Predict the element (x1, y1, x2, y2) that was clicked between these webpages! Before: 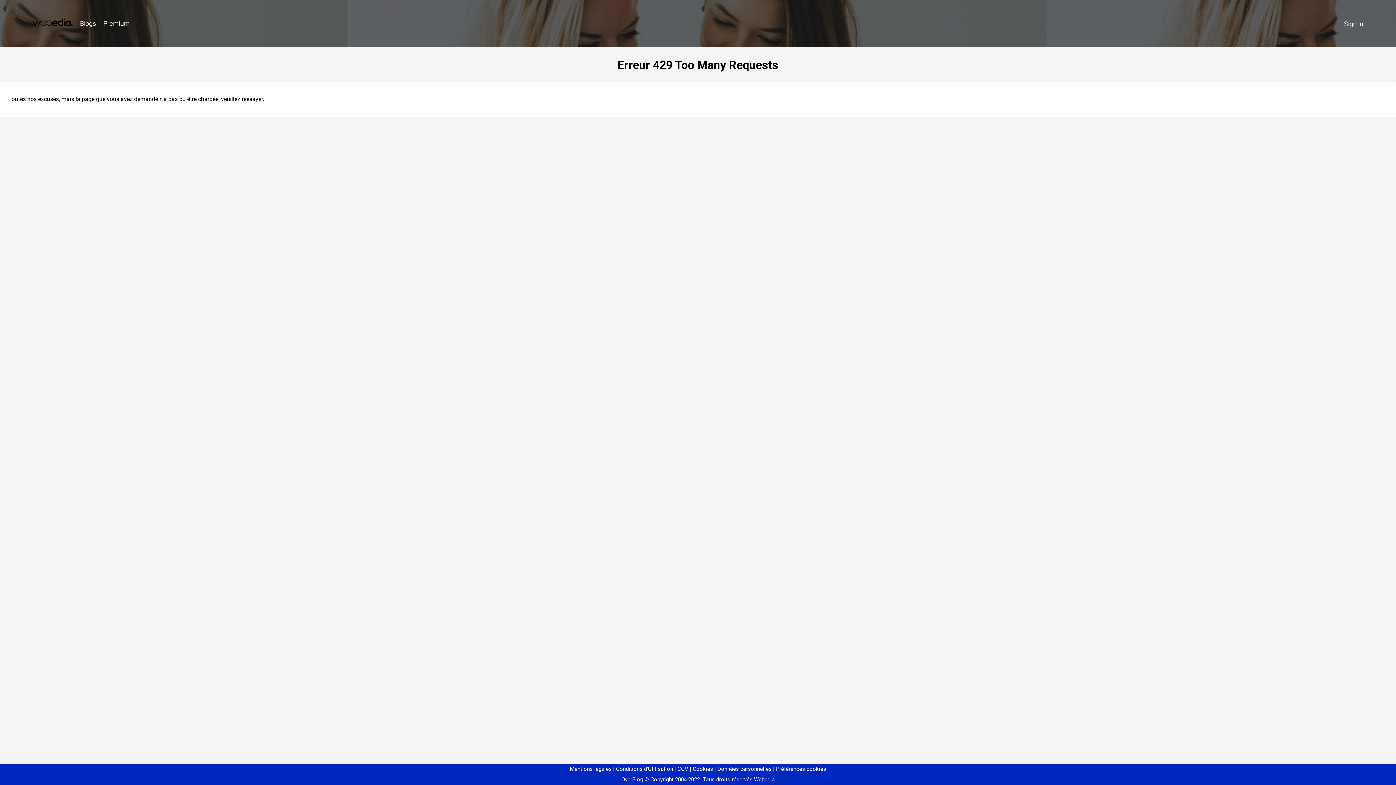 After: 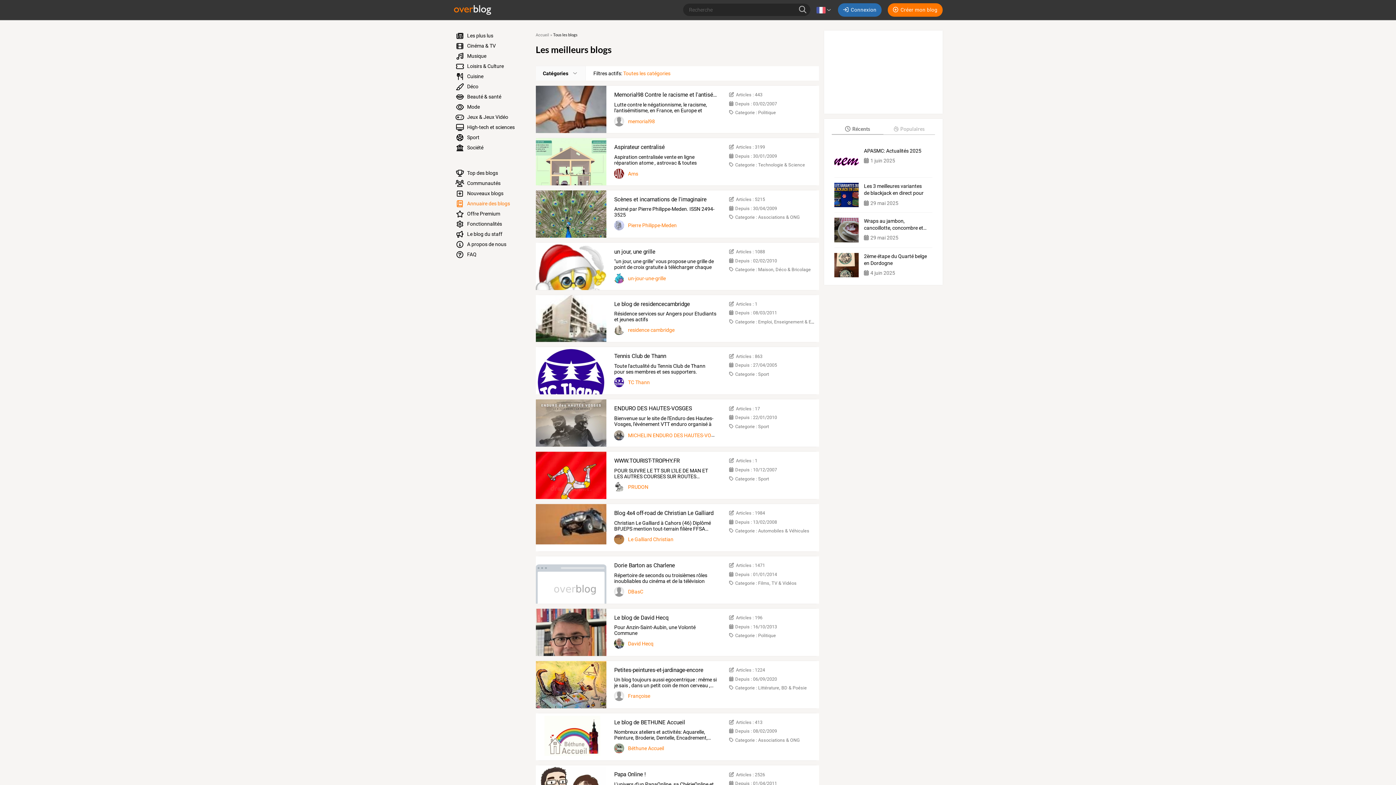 Action: label: Blogs bbox: (76, 16, 99, 31)